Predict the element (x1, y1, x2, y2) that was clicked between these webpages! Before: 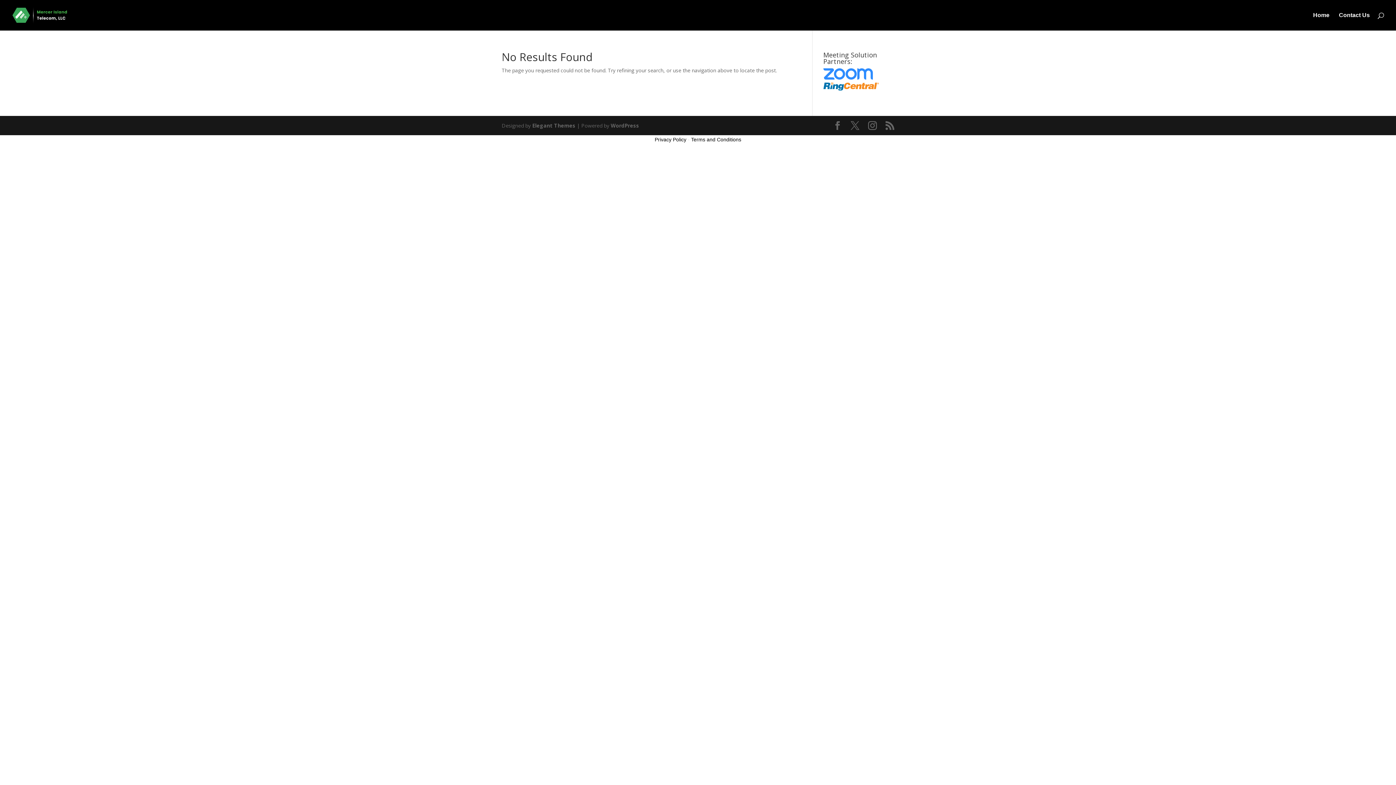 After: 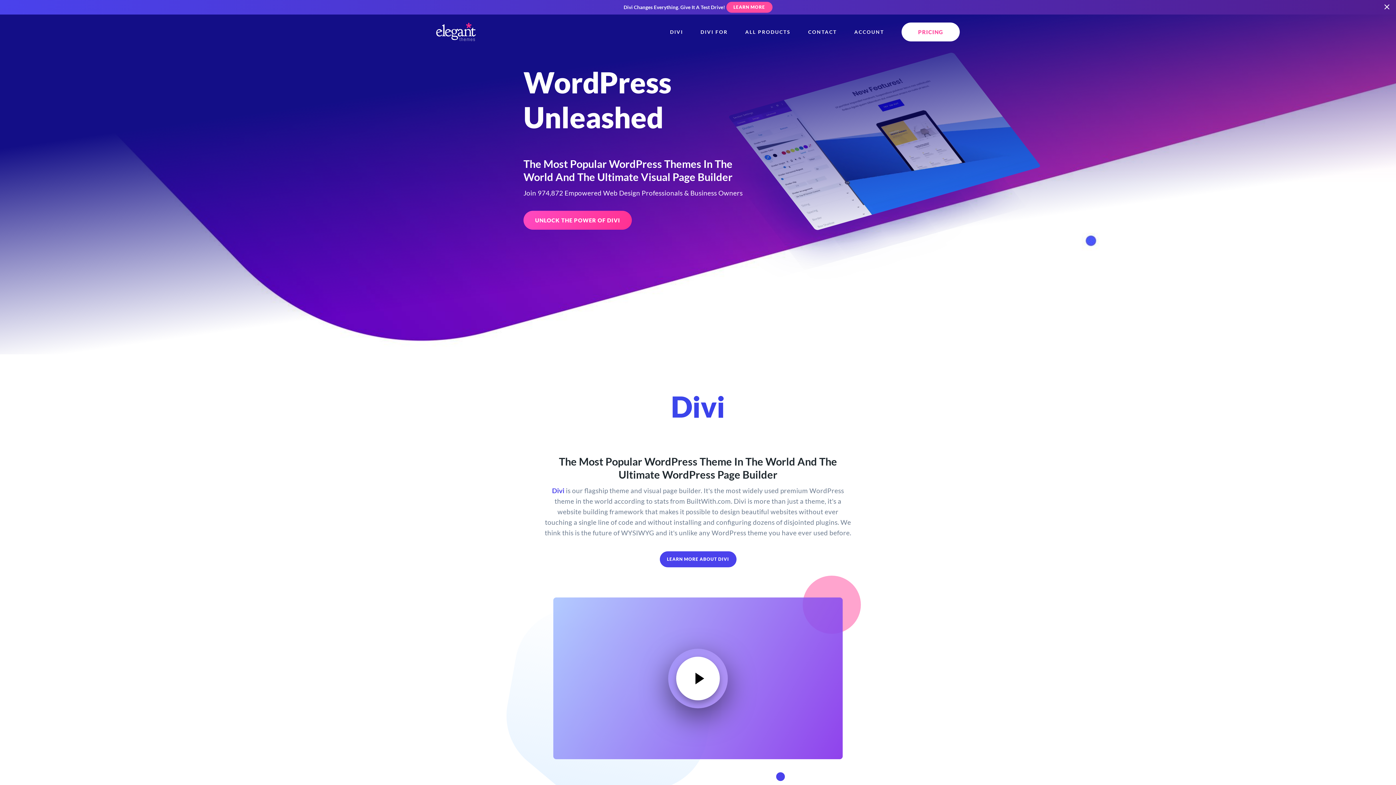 Action: label: Elegant Themes bbox: (532, 122, 575, 129)